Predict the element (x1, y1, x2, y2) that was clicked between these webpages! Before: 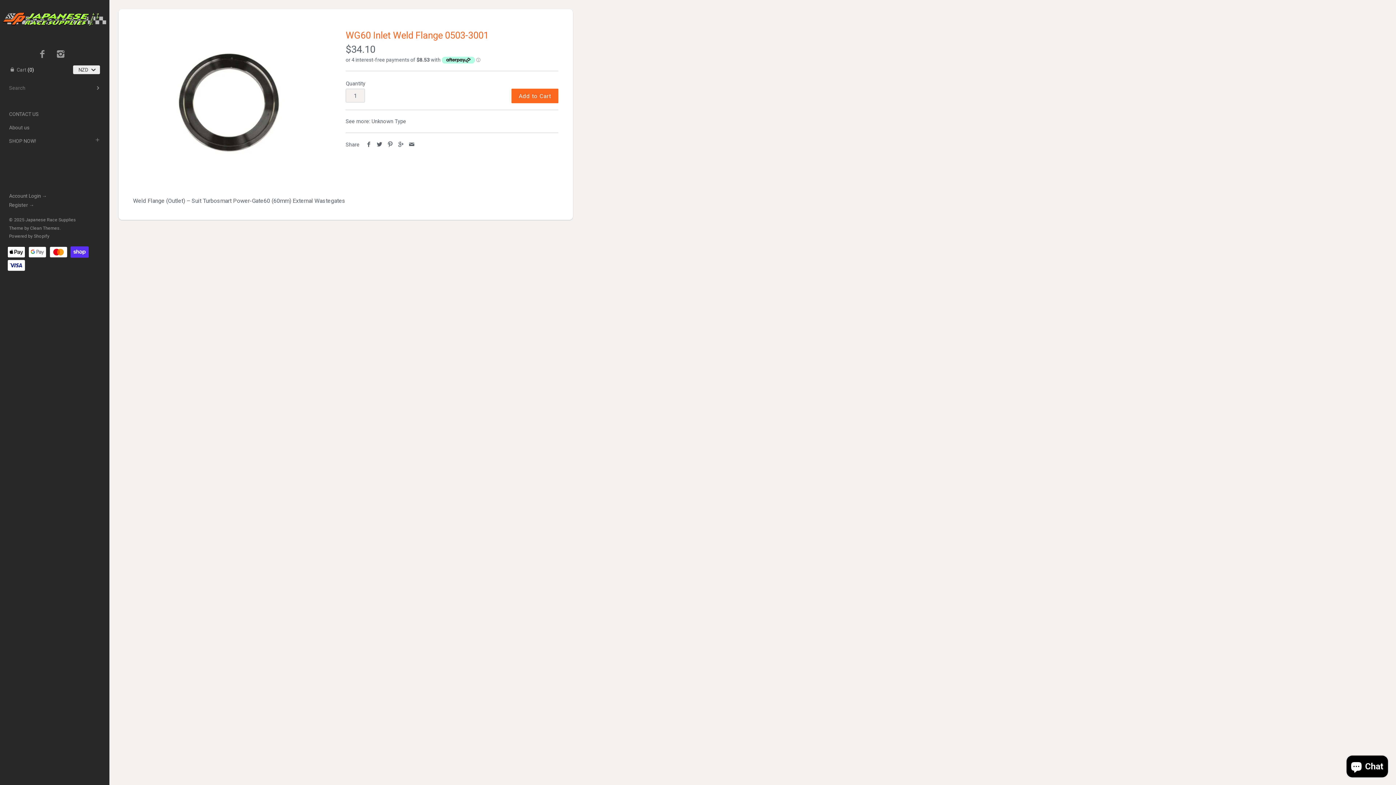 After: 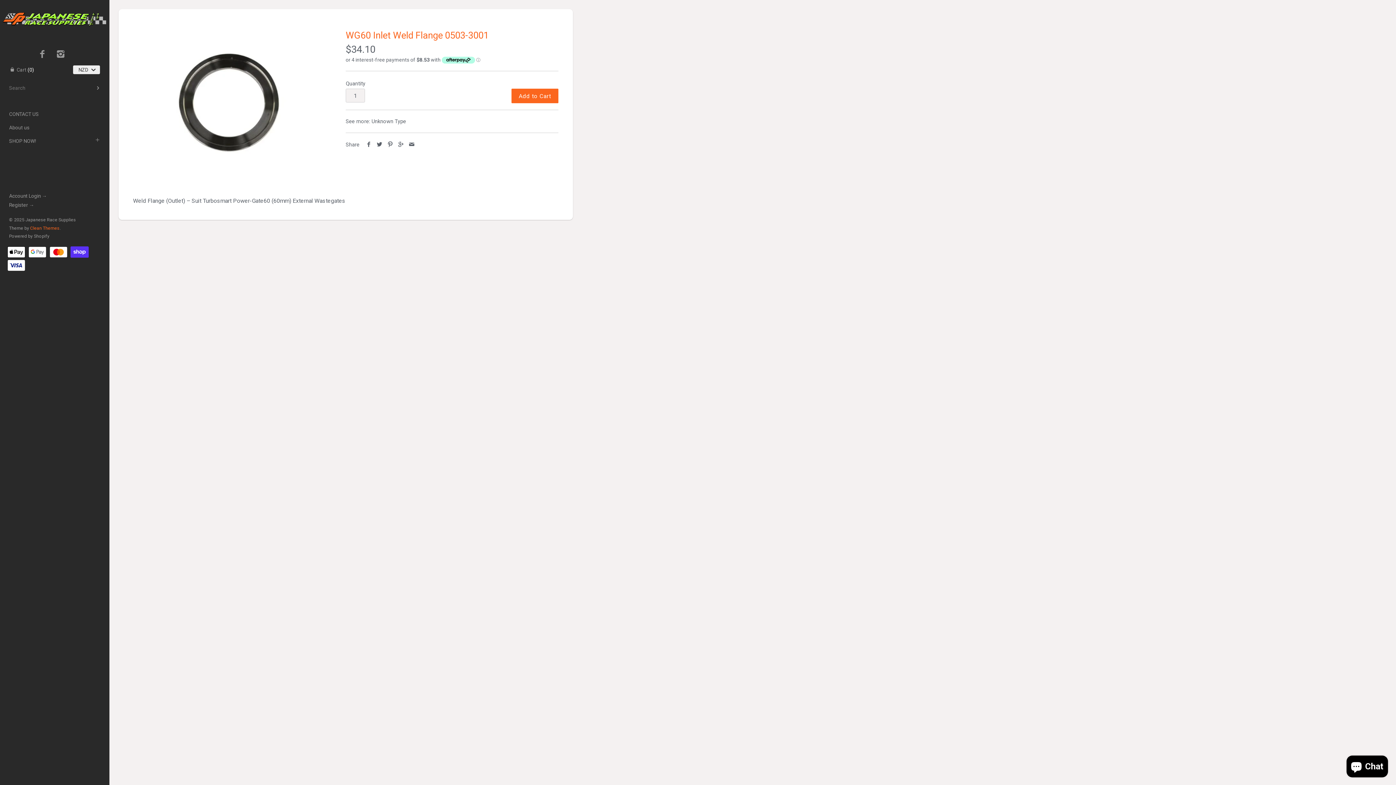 Action: label: Clean Themes bbox: (30, 225, 59, 230)